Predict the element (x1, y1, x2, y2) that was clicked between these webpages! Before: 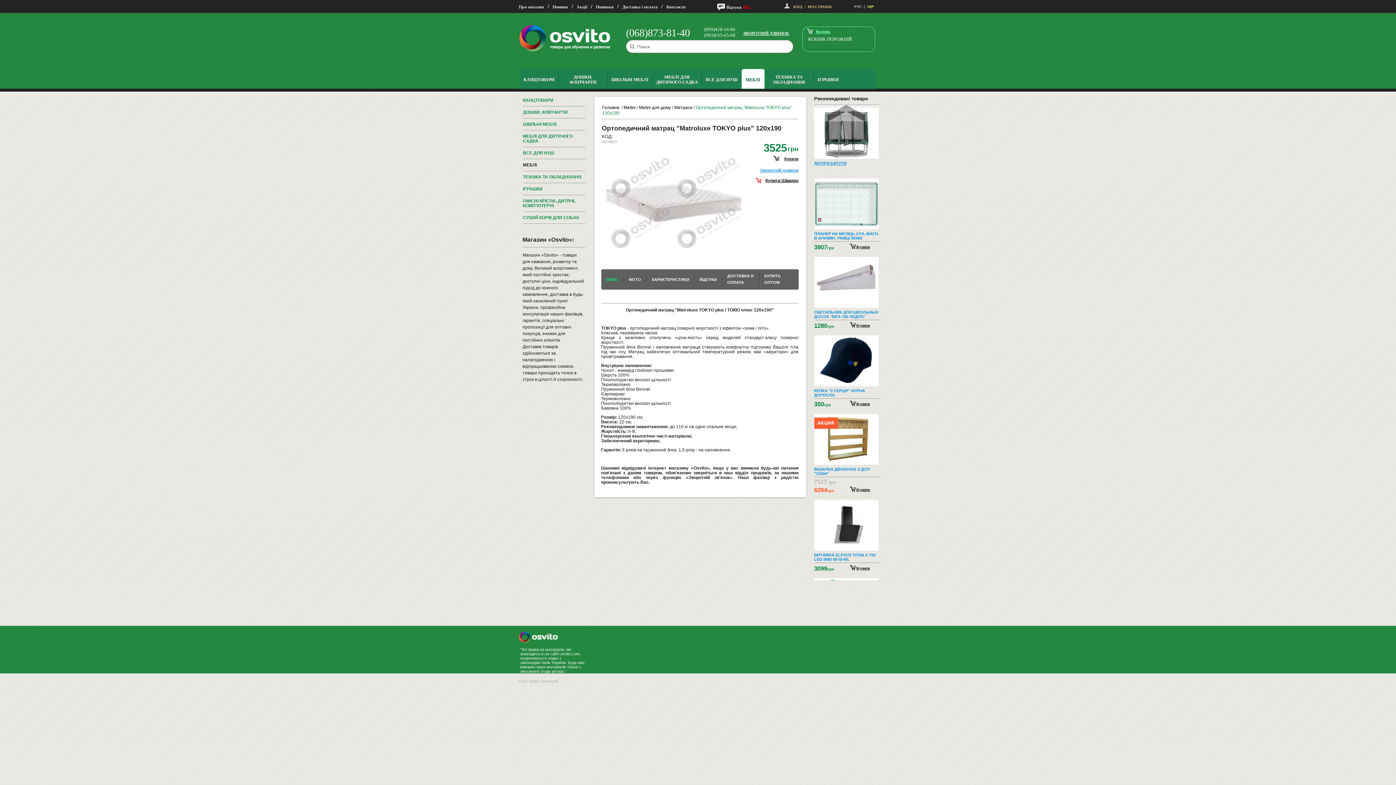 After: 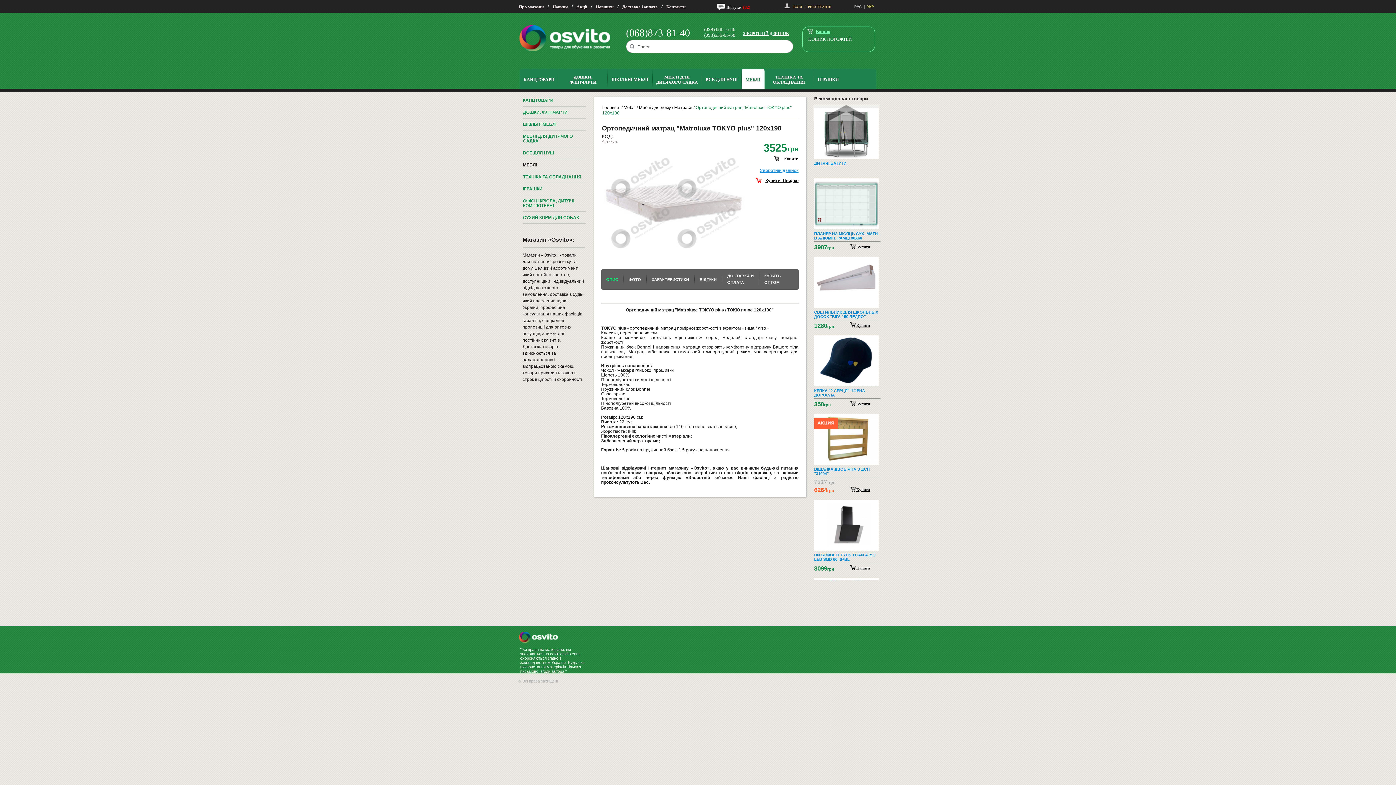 Action: bbox: (601, 273, 623, 285) label: ОПИС